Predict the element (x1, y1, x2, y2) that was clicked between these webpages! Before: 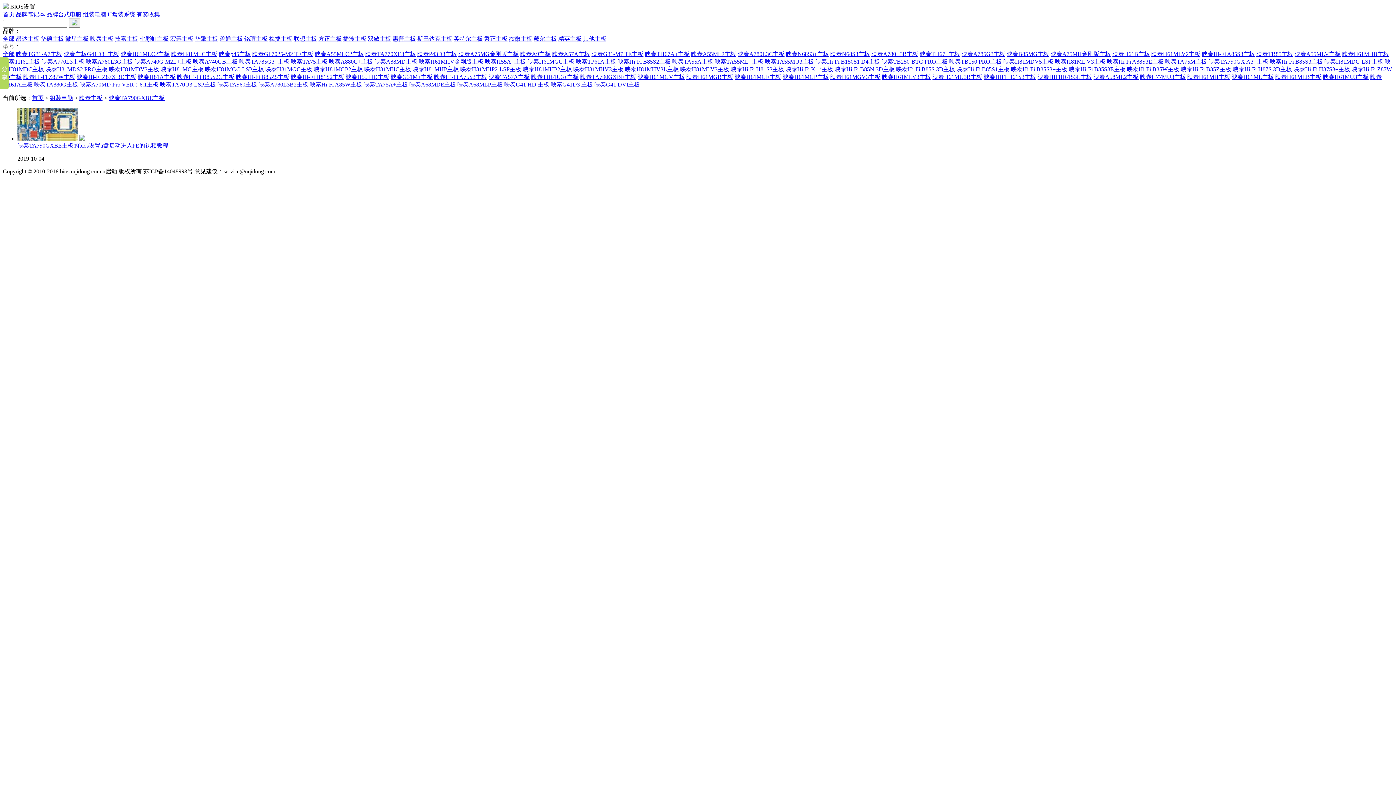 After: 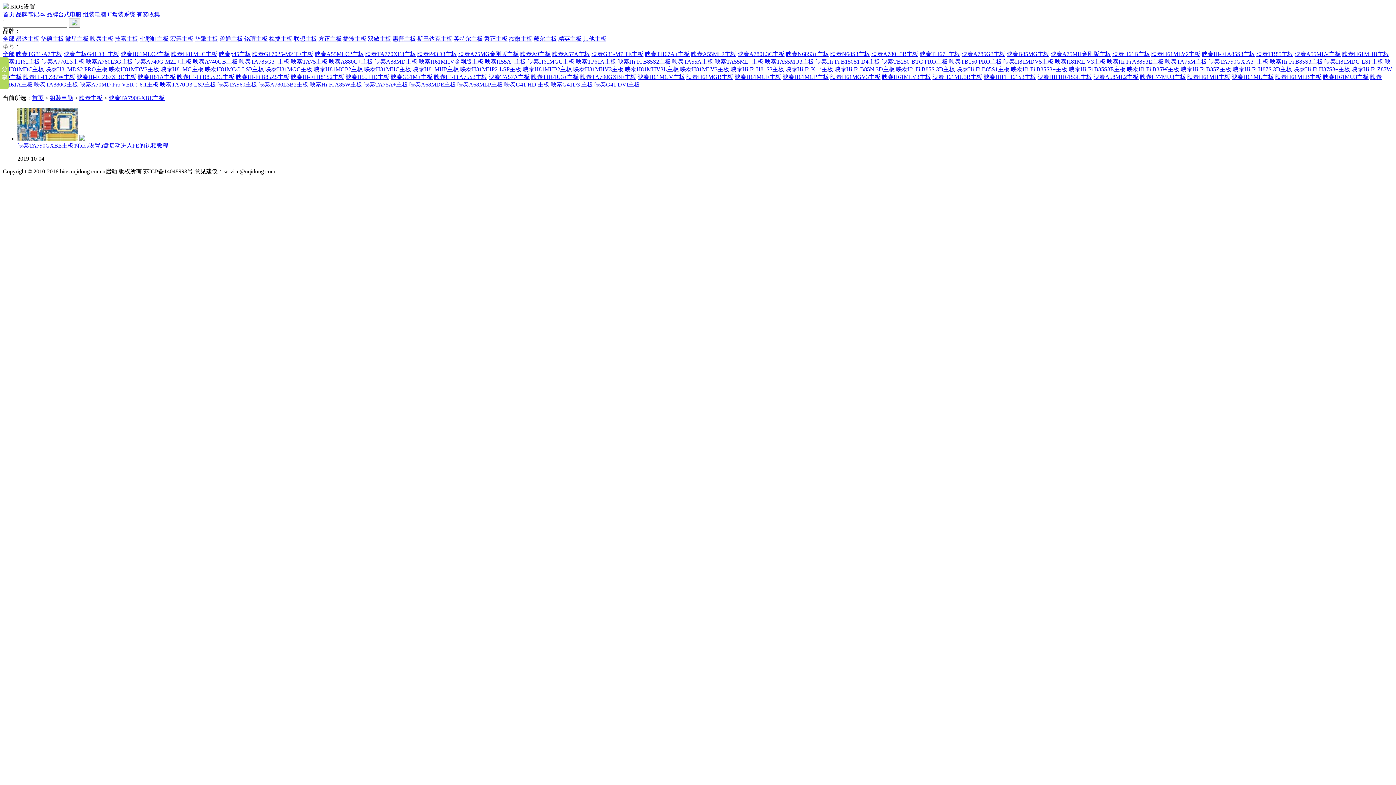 Action: bbox: (108, 94, 164, 101) label: 映泰TA790GXBE主板